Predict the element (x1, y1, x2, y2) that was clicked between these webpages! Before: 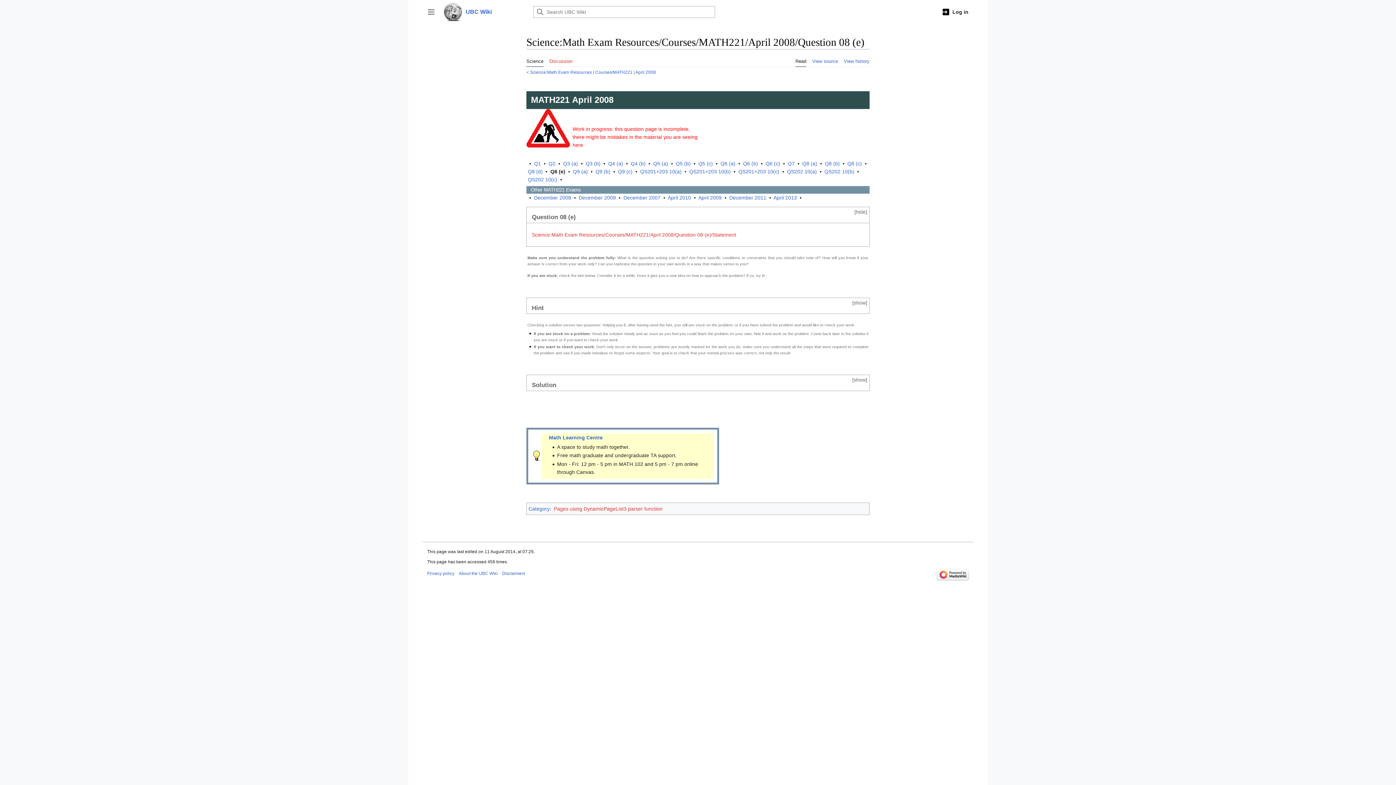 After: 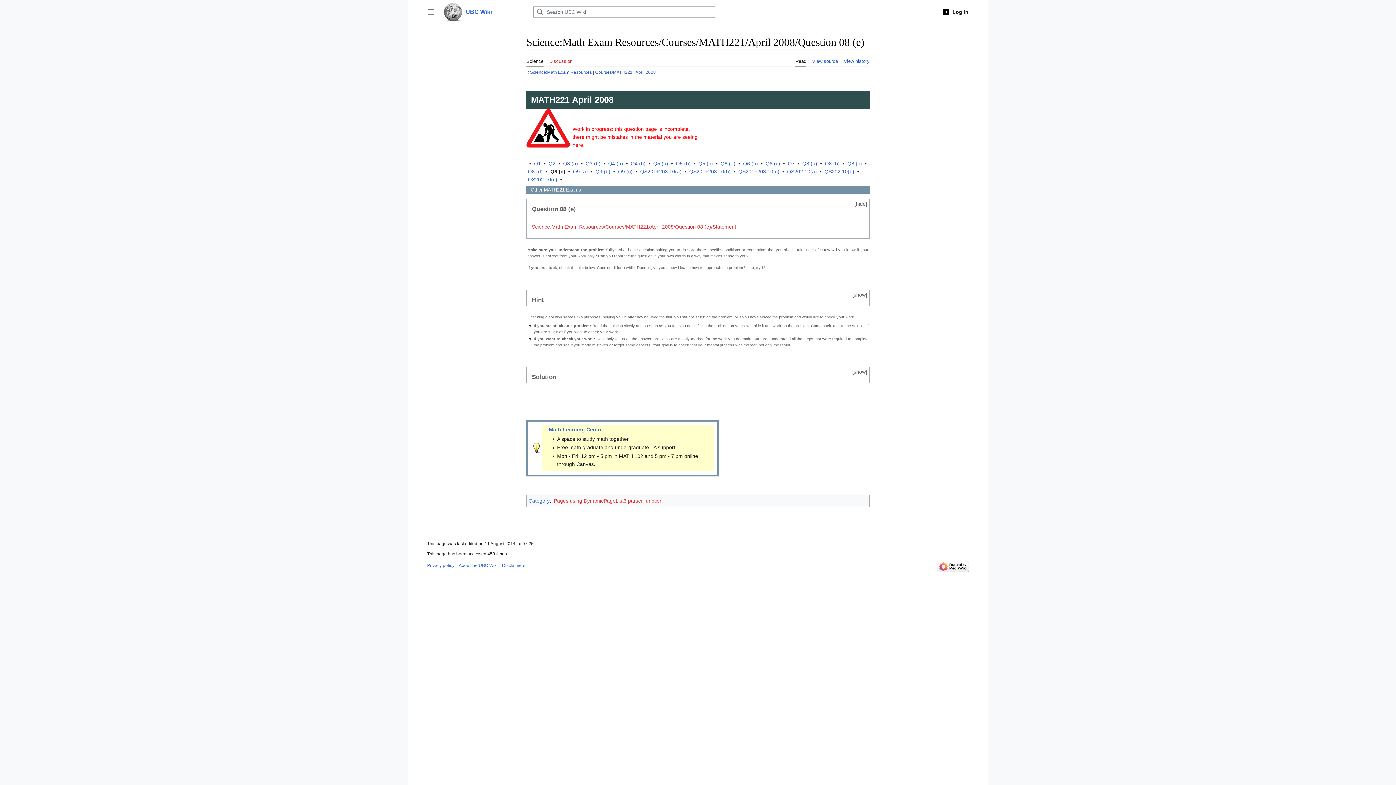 Action: label: MATH221 bbox: (544, 187, 564, 192)